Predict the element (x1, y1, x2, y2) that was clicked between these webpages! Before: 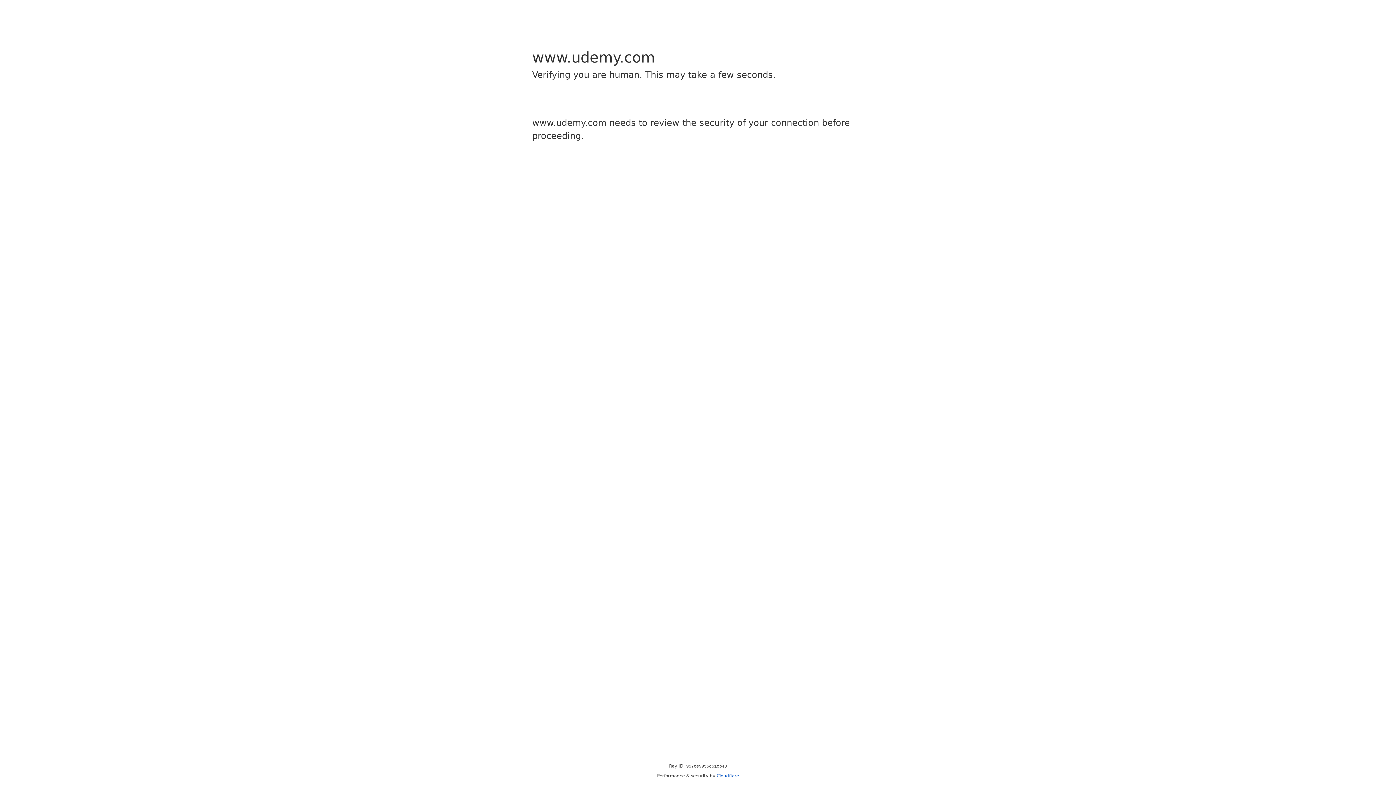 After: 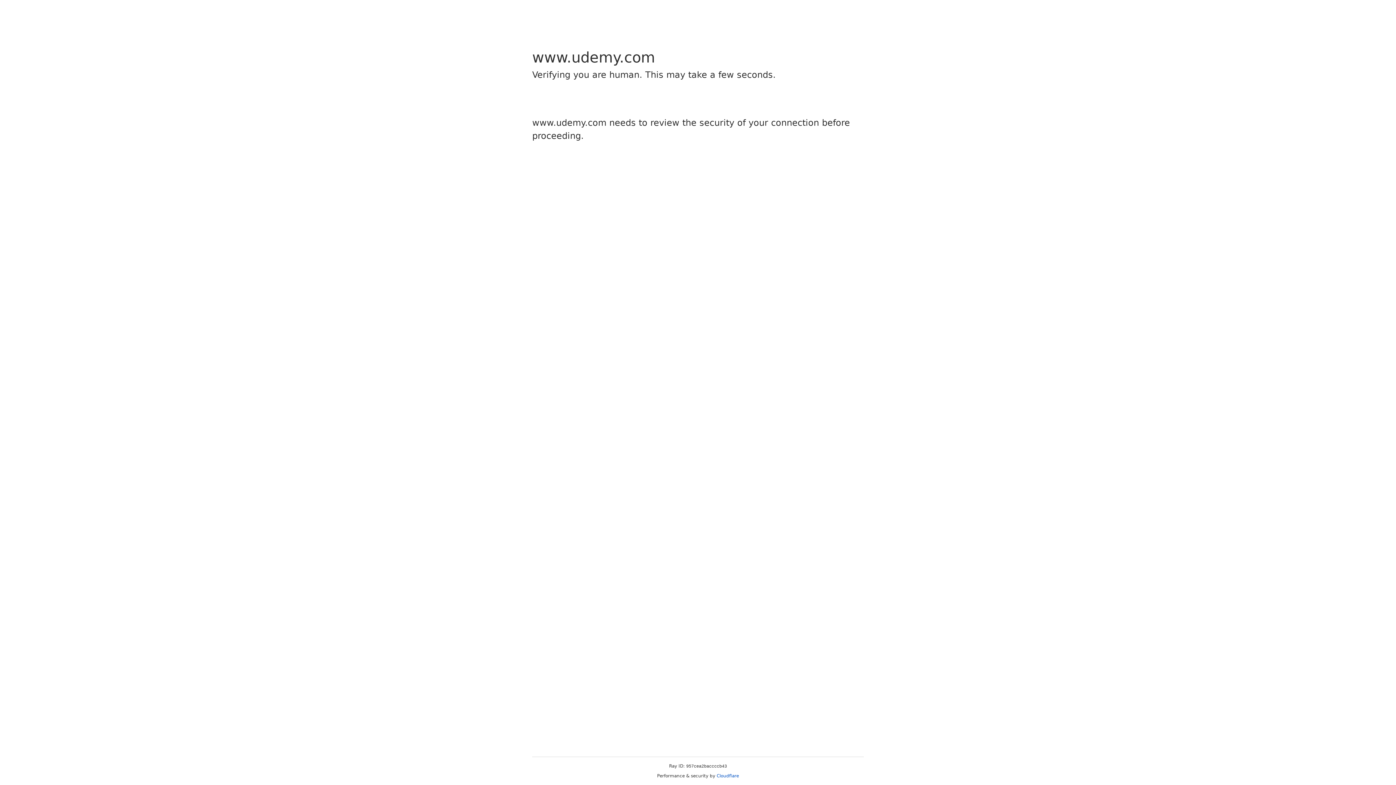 Action: label: Cloudflare bbox: (716, 773, 739, 778)